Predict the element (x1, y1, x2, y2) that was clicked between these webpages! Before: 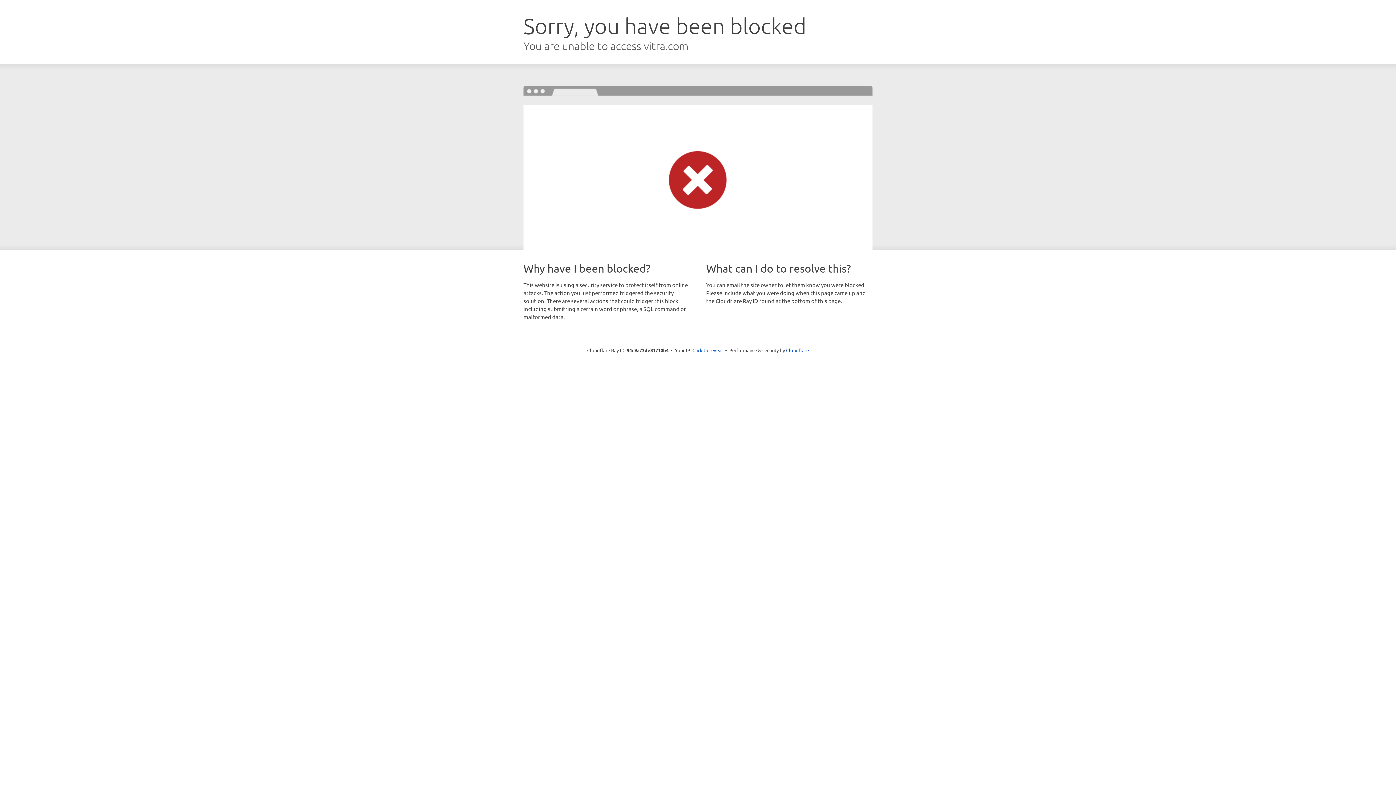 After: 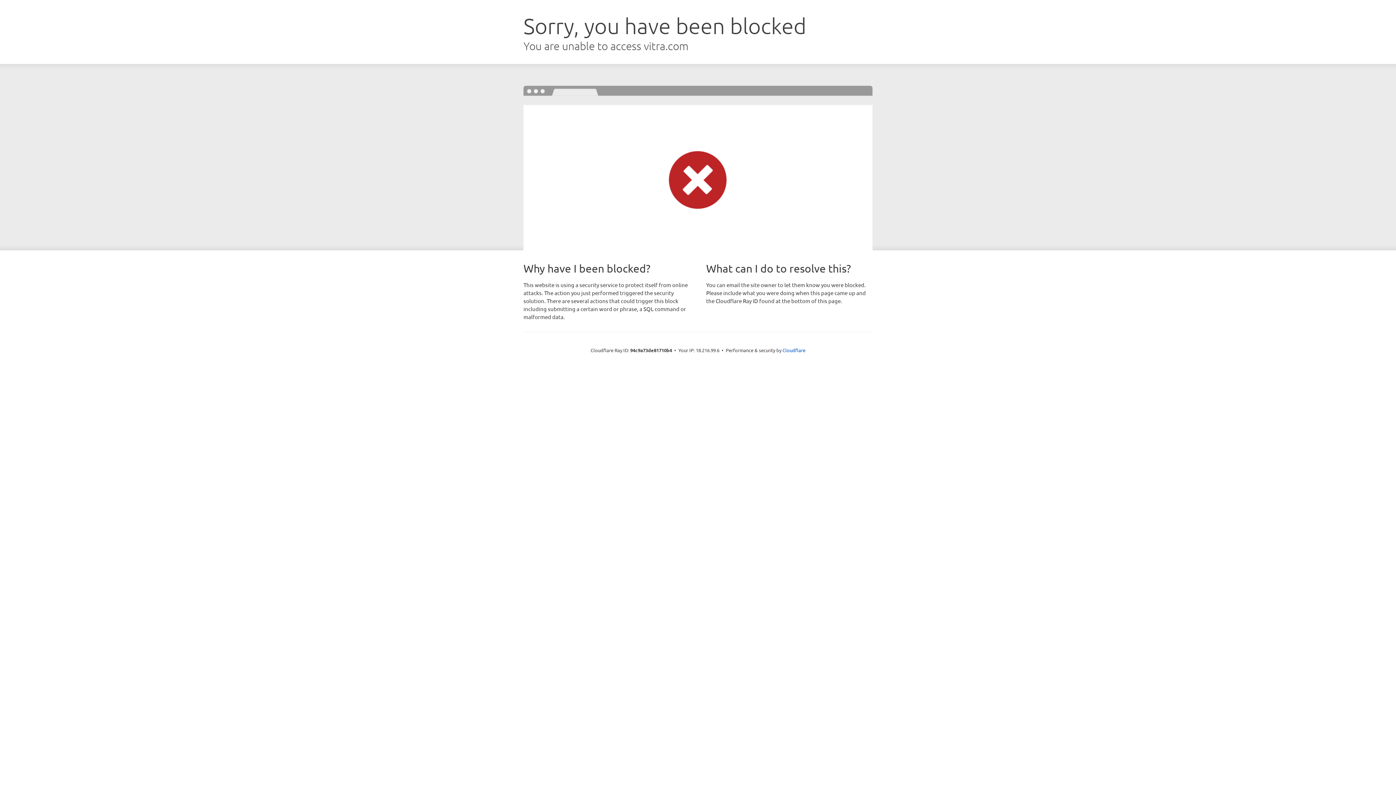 Action: bbox: (692, 346, 723, 353) label: Click to reveal